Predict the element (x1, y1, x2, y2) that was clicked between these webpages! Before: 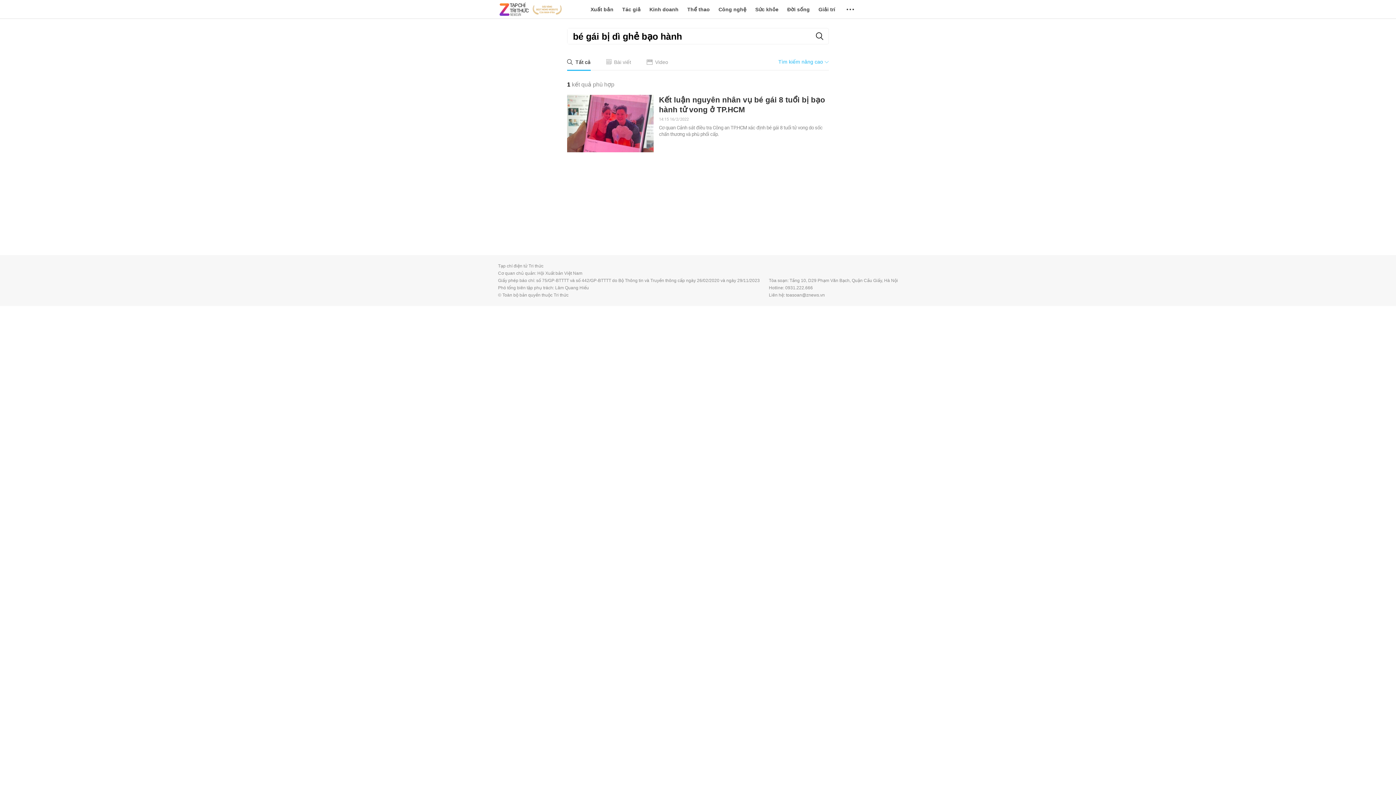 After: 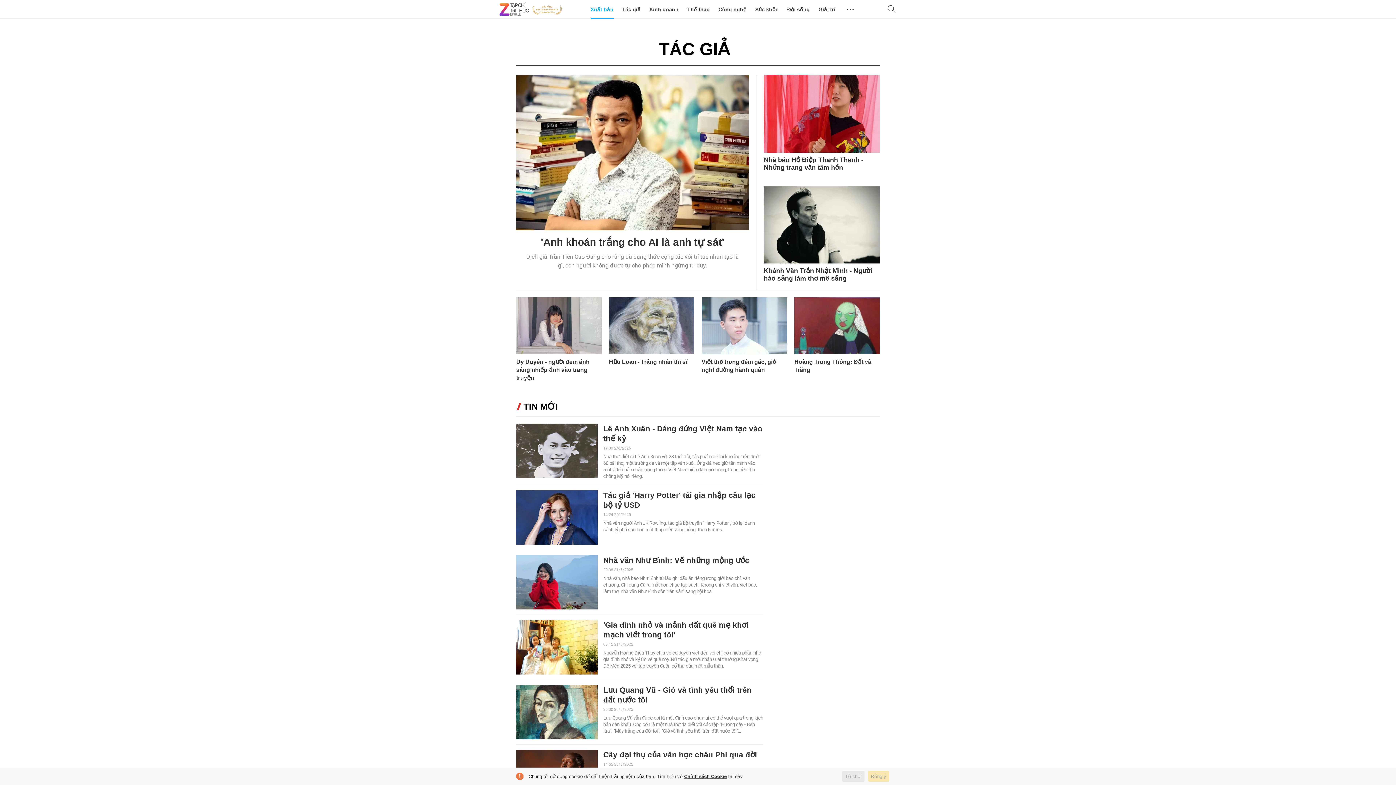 Action: label: Tác giả bbox: (622, 0, 640, 18)